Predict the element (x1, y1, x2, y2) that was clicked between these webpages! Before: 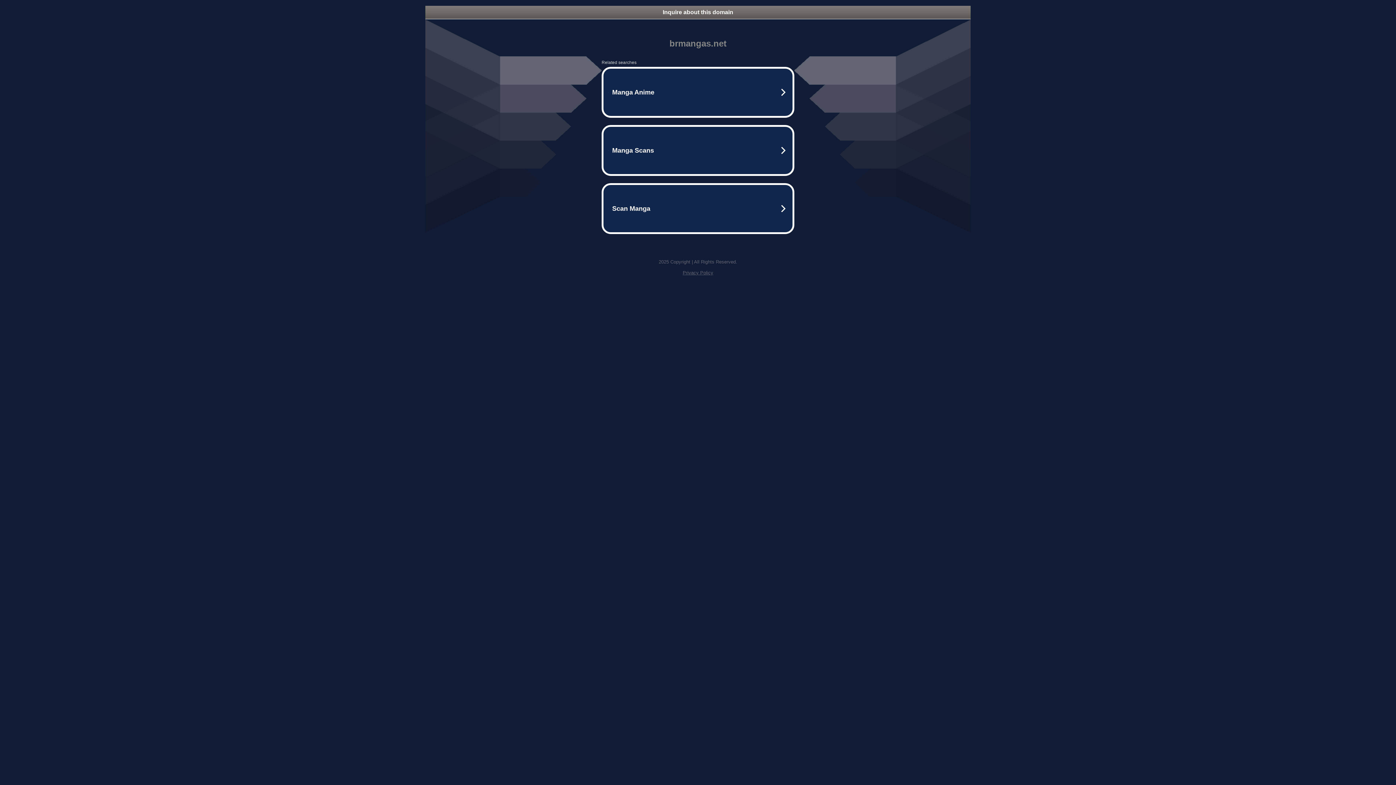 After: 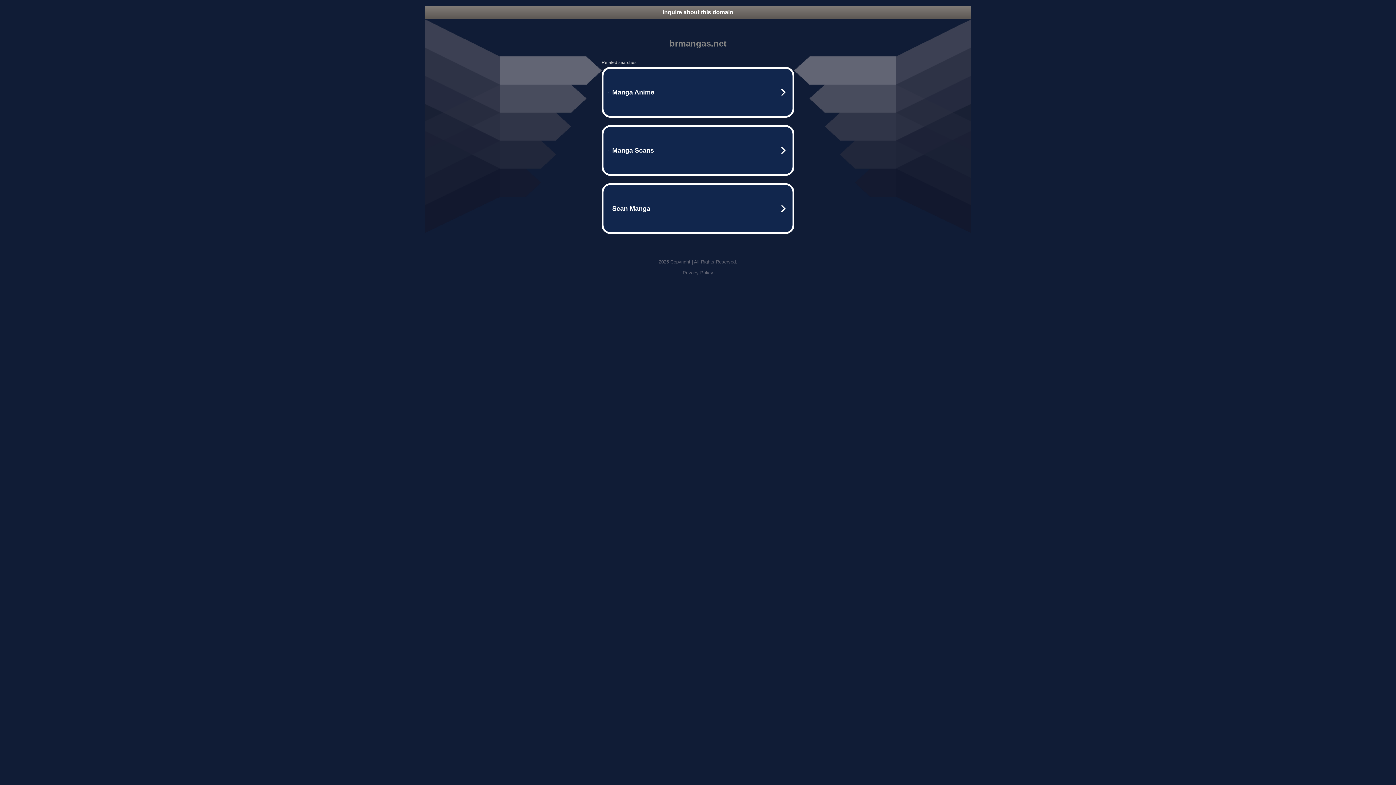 Action: bbox: (682, 270, 713, 275) label: Privacy Policy